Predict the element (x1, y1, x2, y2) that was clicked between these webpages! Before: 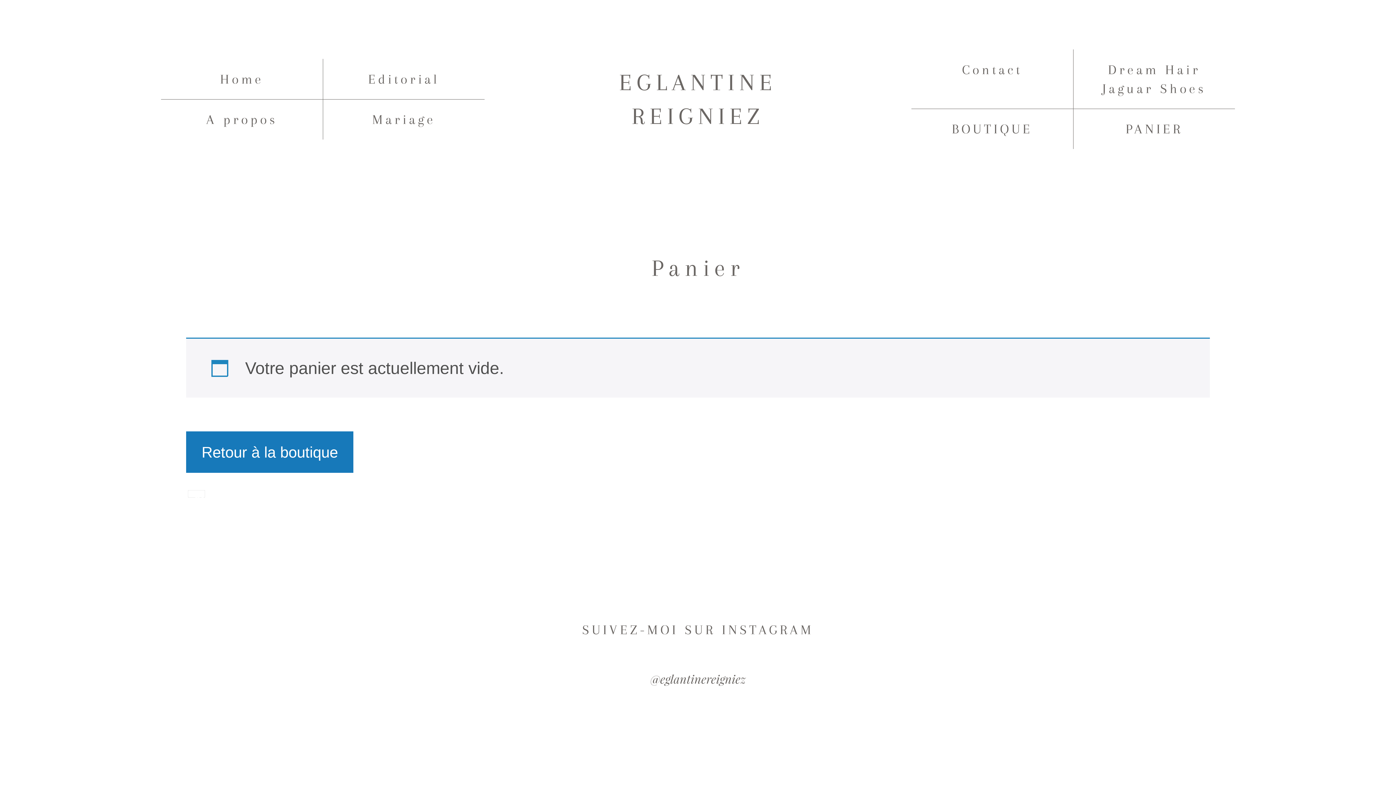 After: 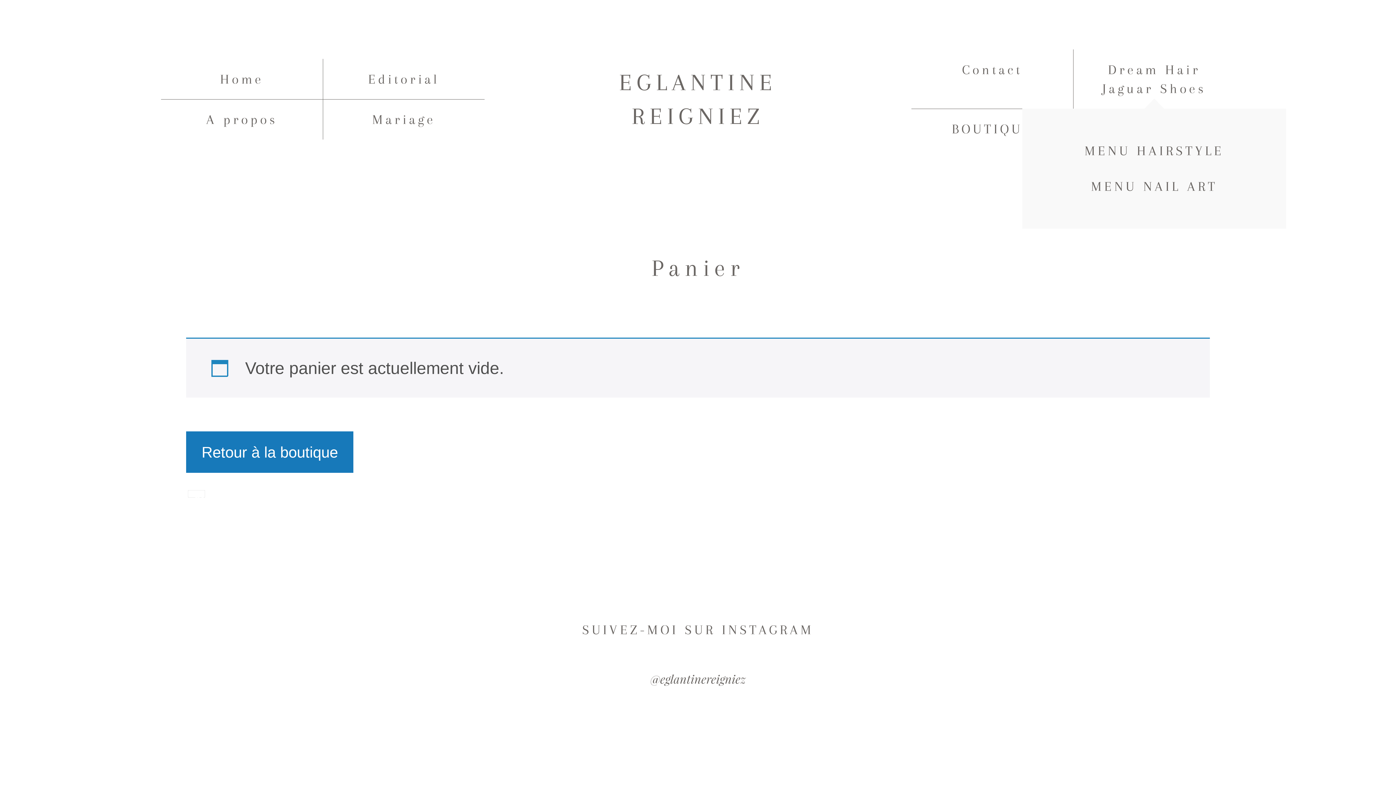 Action: bbox: (1098, 60, 1210, 98) label: Dream Hair Jaguar Shoes